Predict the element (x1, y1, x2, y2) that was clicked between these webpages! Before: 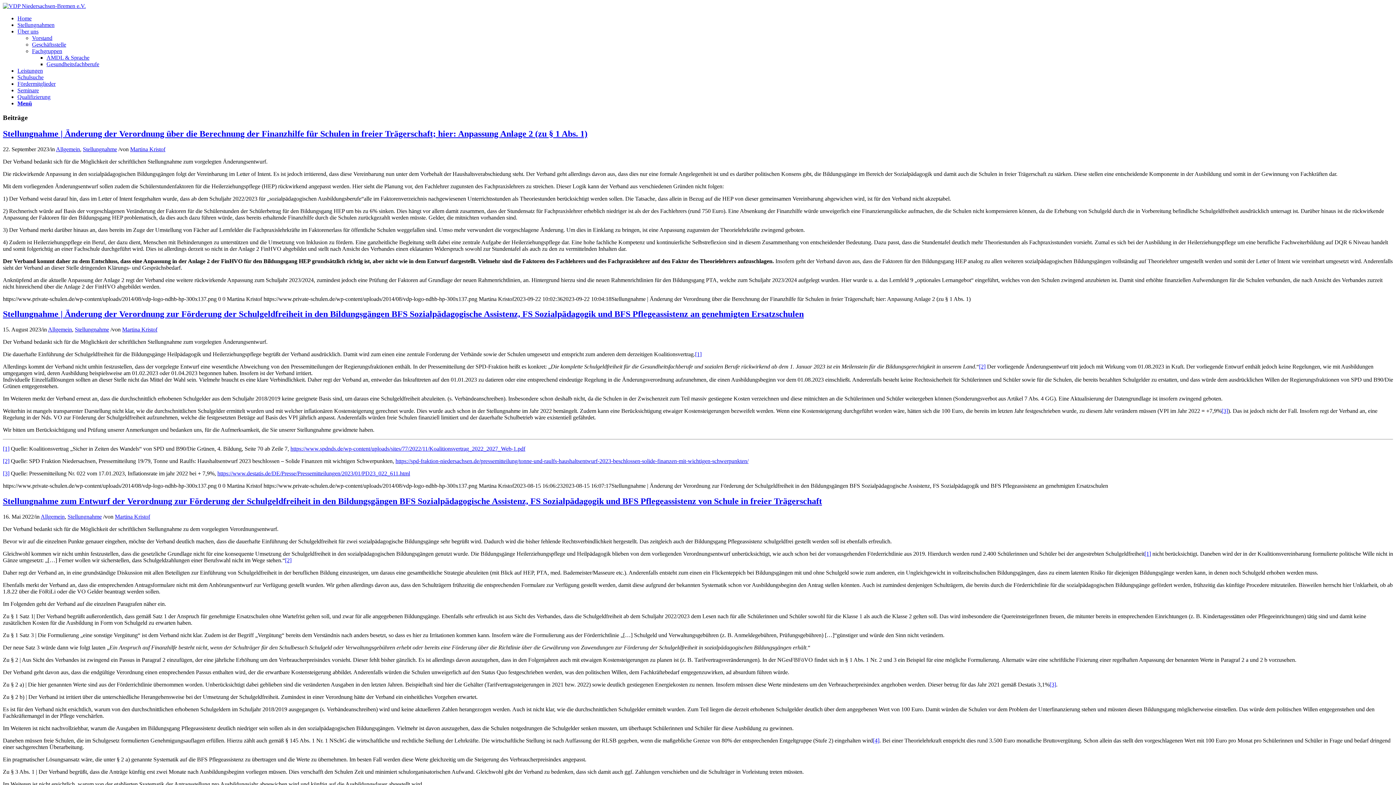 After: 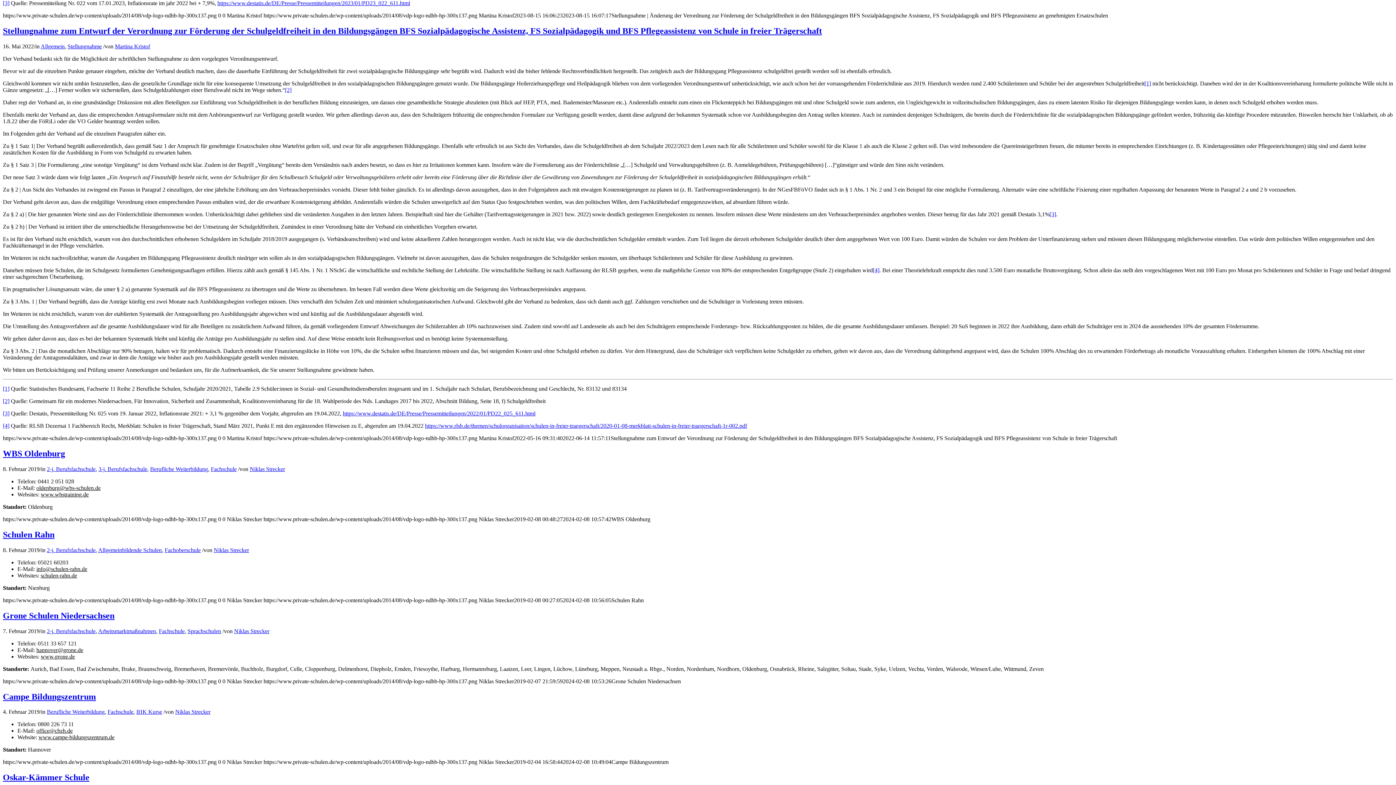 Action: label: [3] bbox: (1221, 408, 1228, 414)